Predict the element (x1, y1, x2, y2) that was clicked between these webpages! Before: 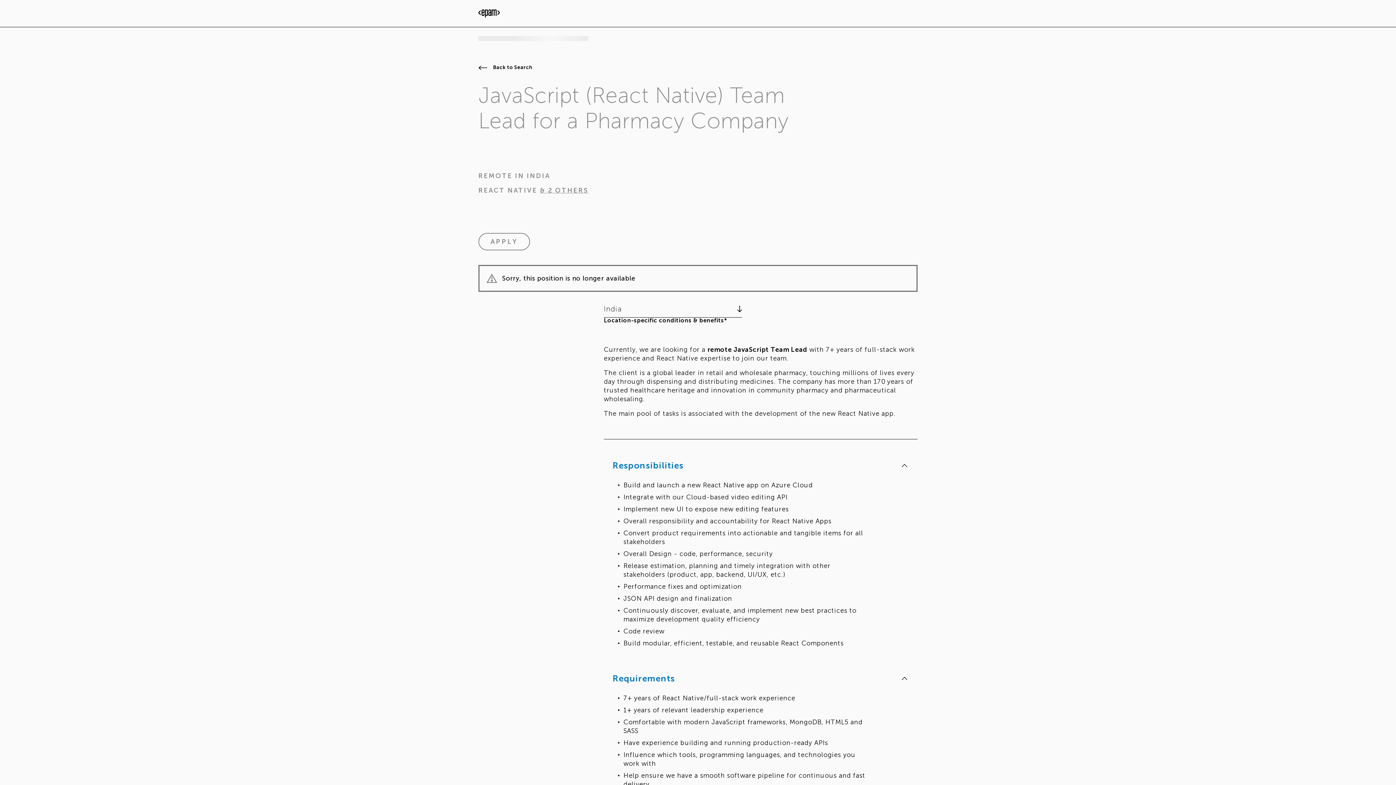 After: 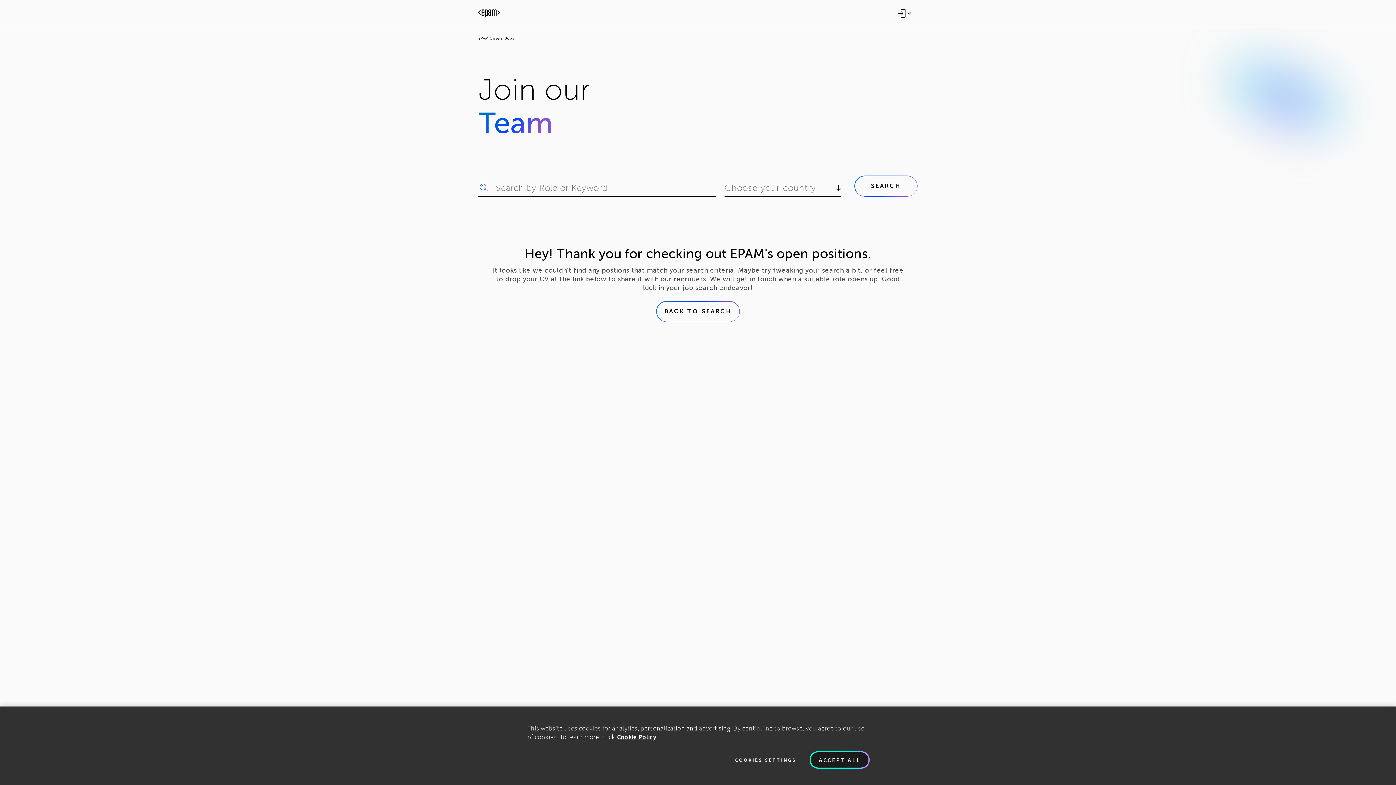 Action: bbox: (478, 0, 500, 26)